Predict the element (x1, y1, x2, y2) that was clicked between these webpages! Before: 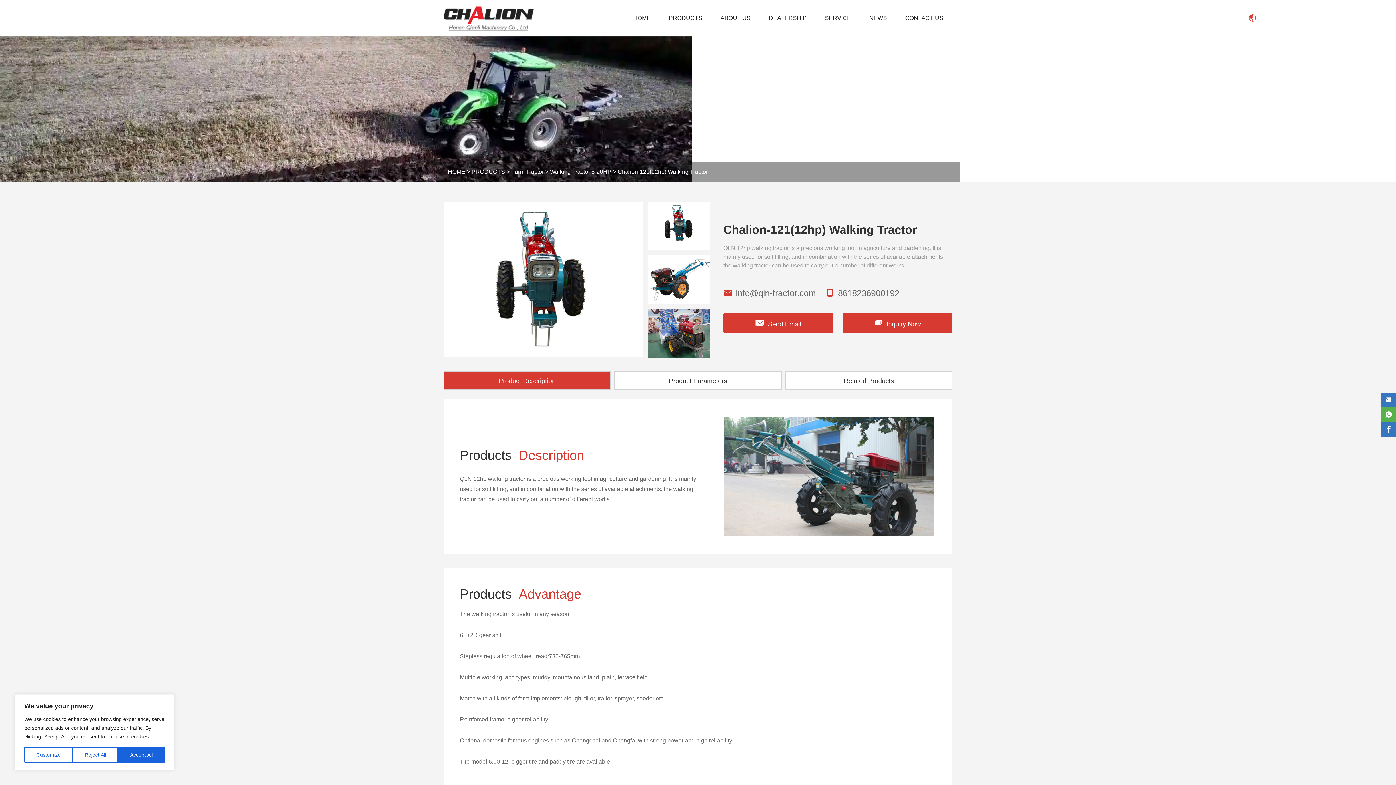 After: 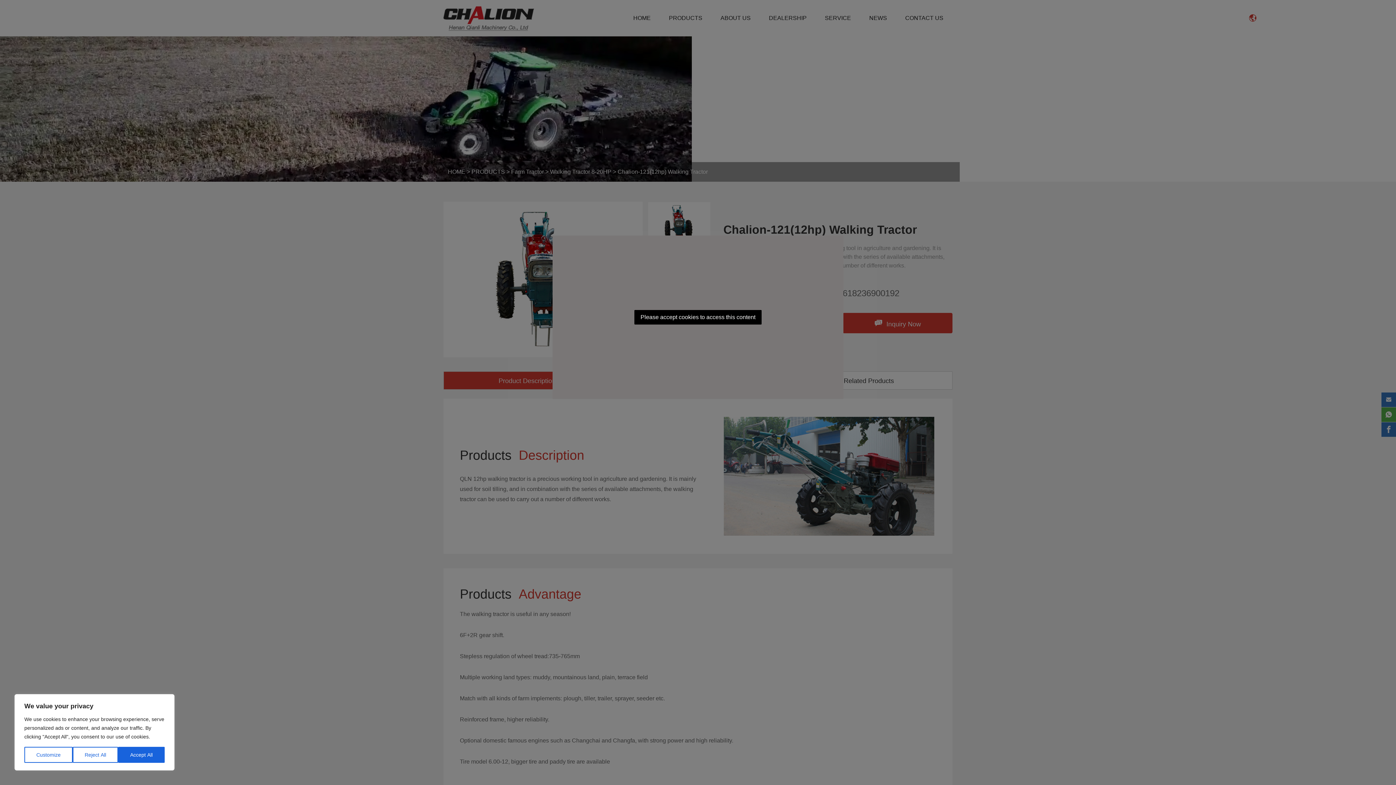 Action: bbox: (723, 472, 934, 479)